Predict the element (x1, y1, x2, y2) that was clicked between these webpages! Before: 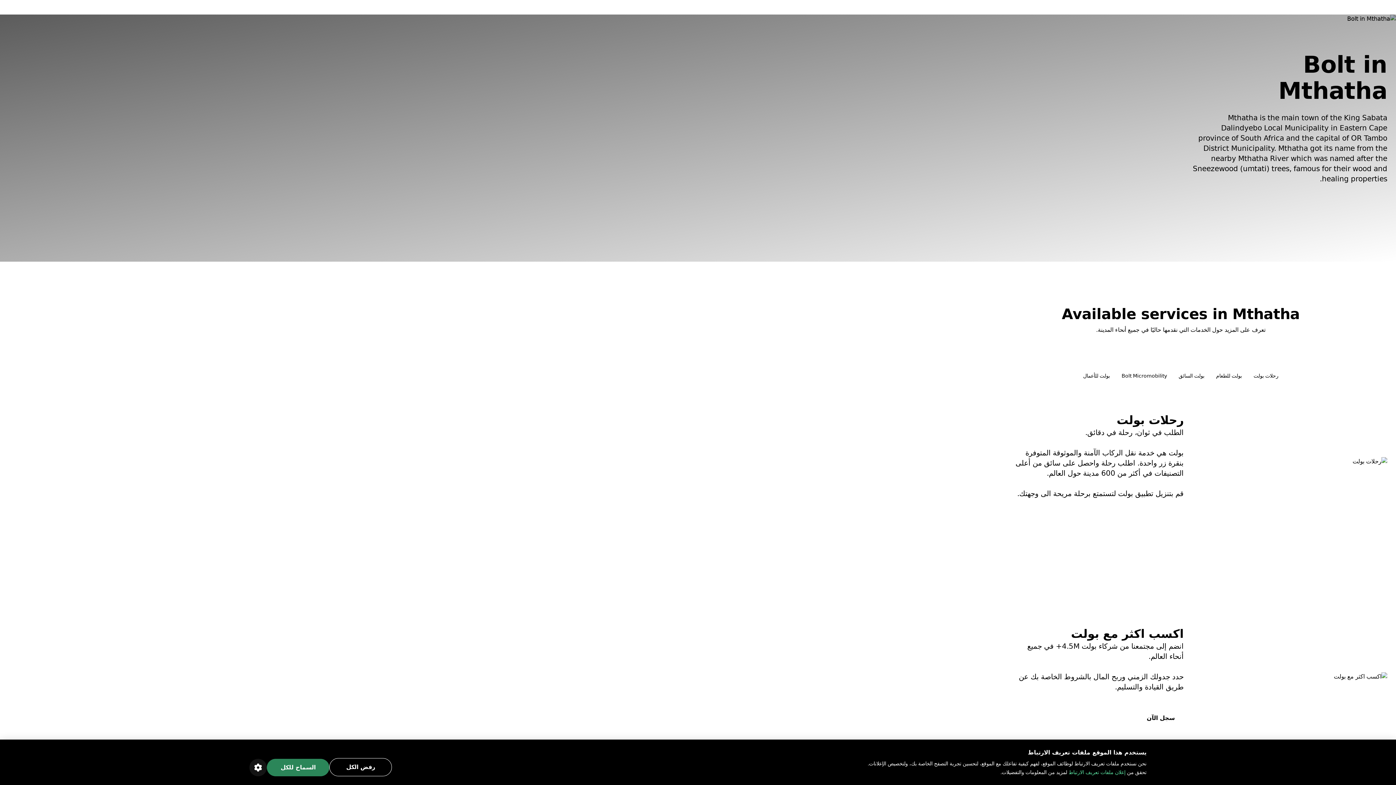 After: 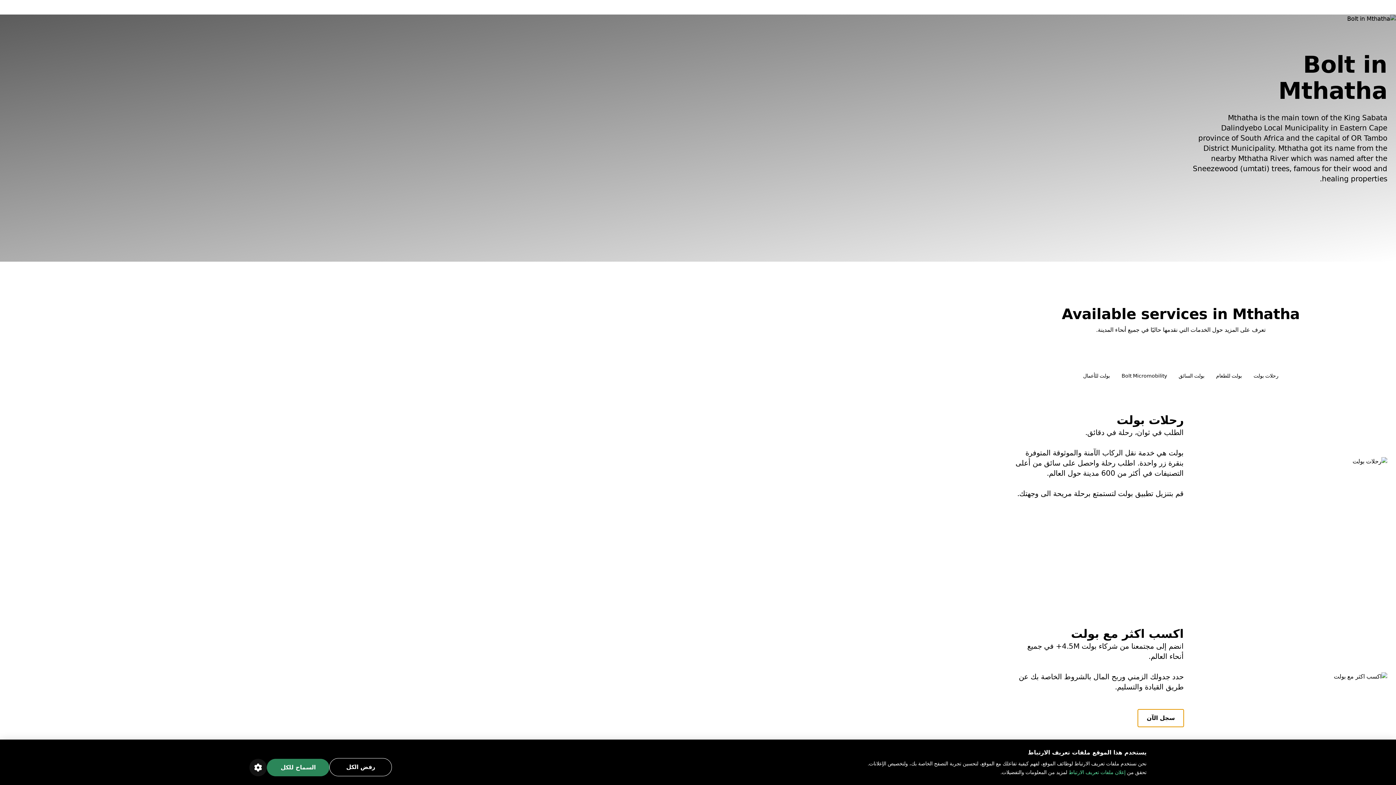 Action: bbox: (1138, 709, 1184, 727) label: سجل الآن